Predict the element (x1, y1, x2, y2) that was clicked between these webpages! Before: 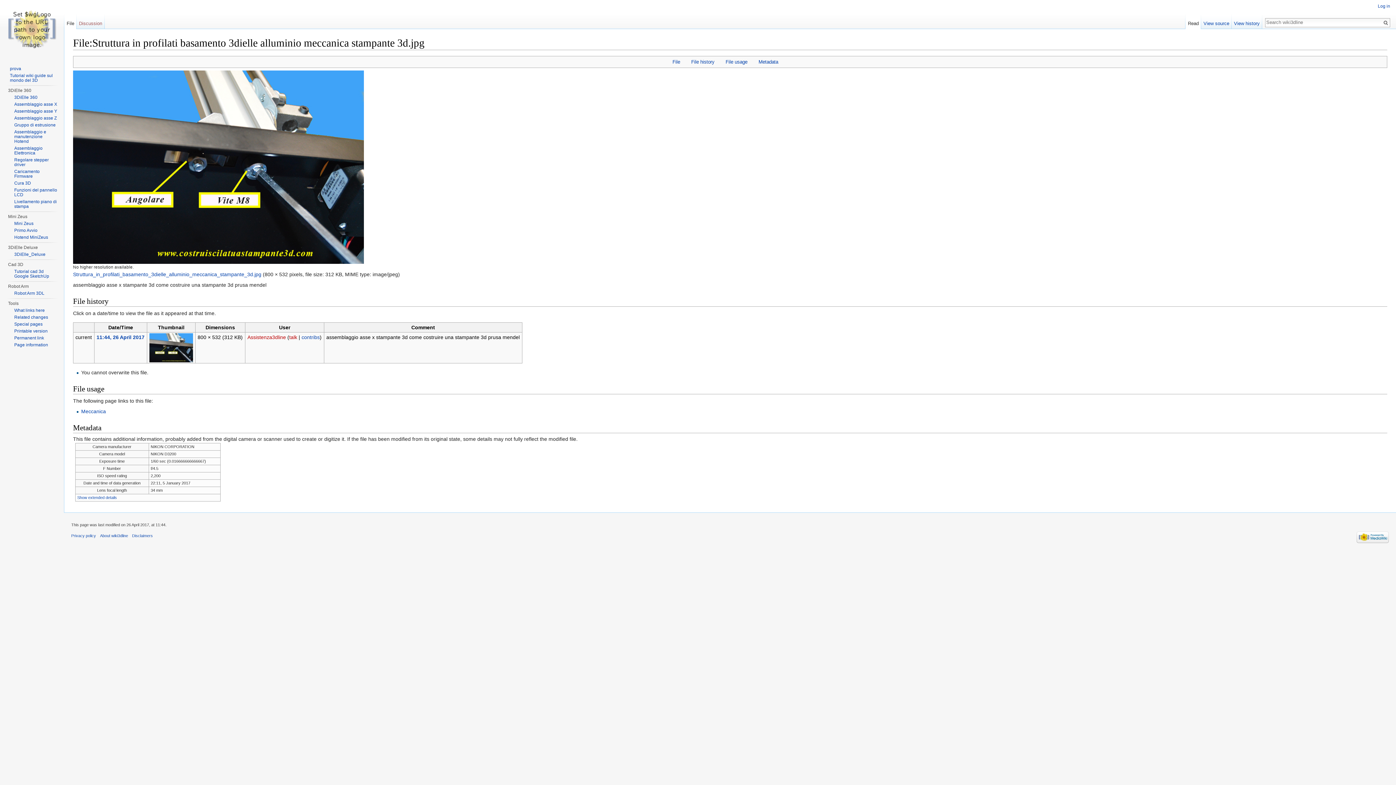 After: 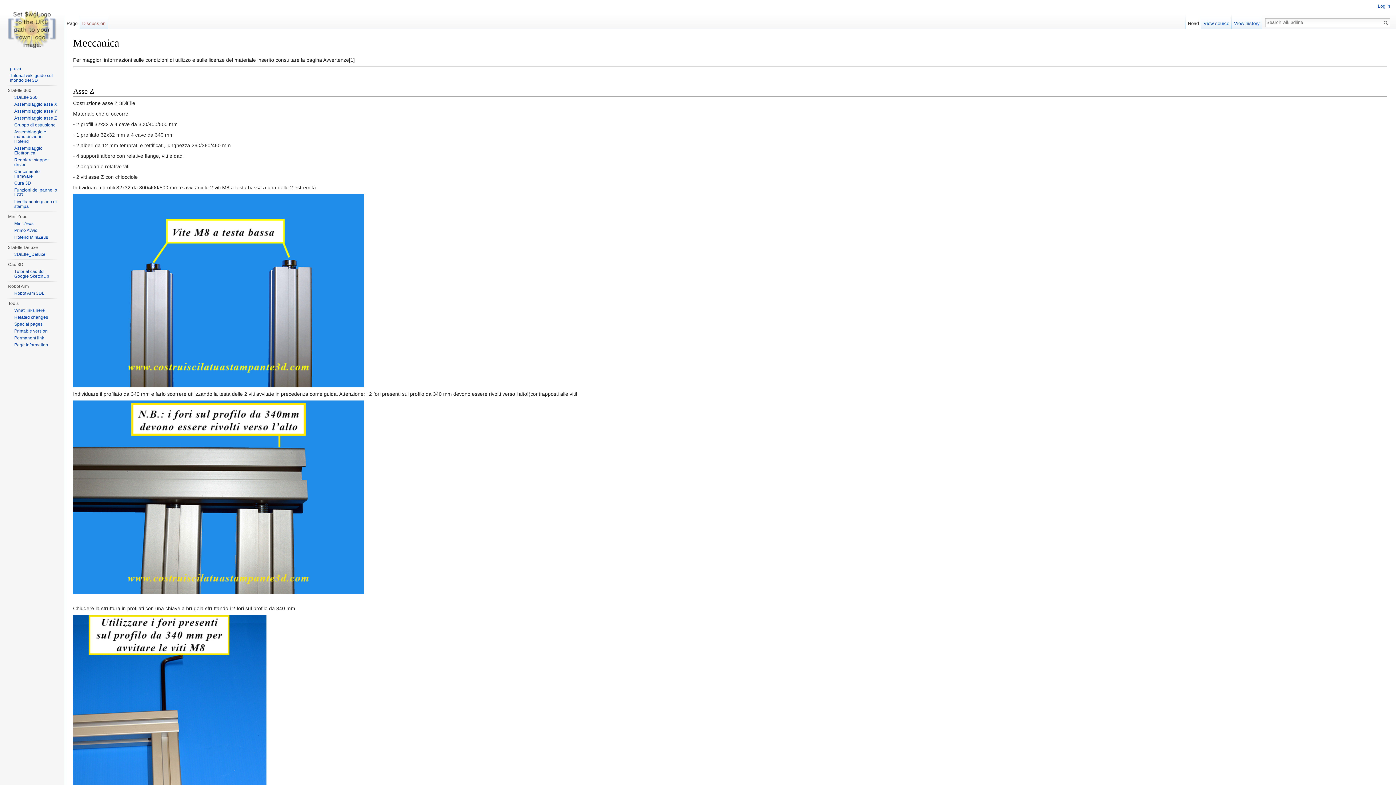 Action: bbox: (81, 408, 105, 414) label: Meccanica